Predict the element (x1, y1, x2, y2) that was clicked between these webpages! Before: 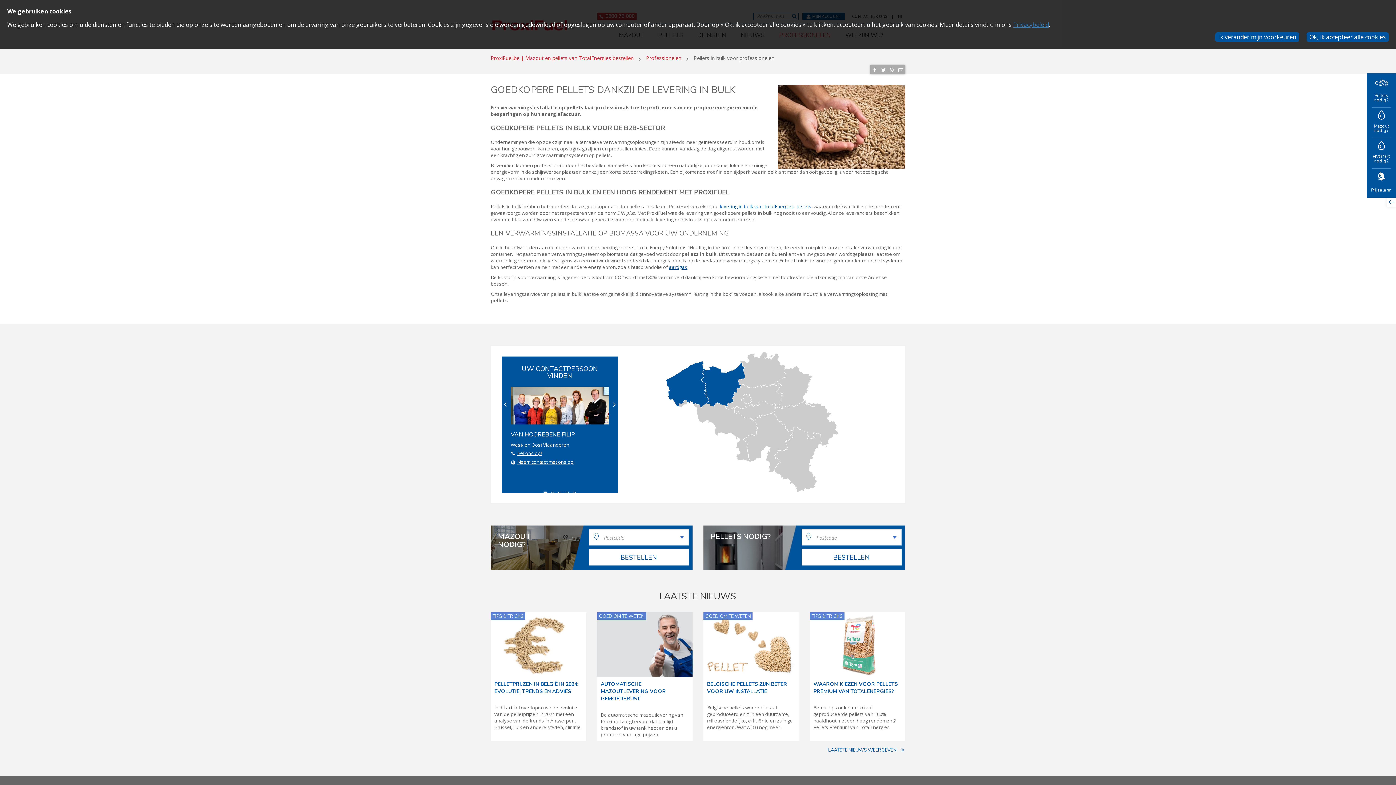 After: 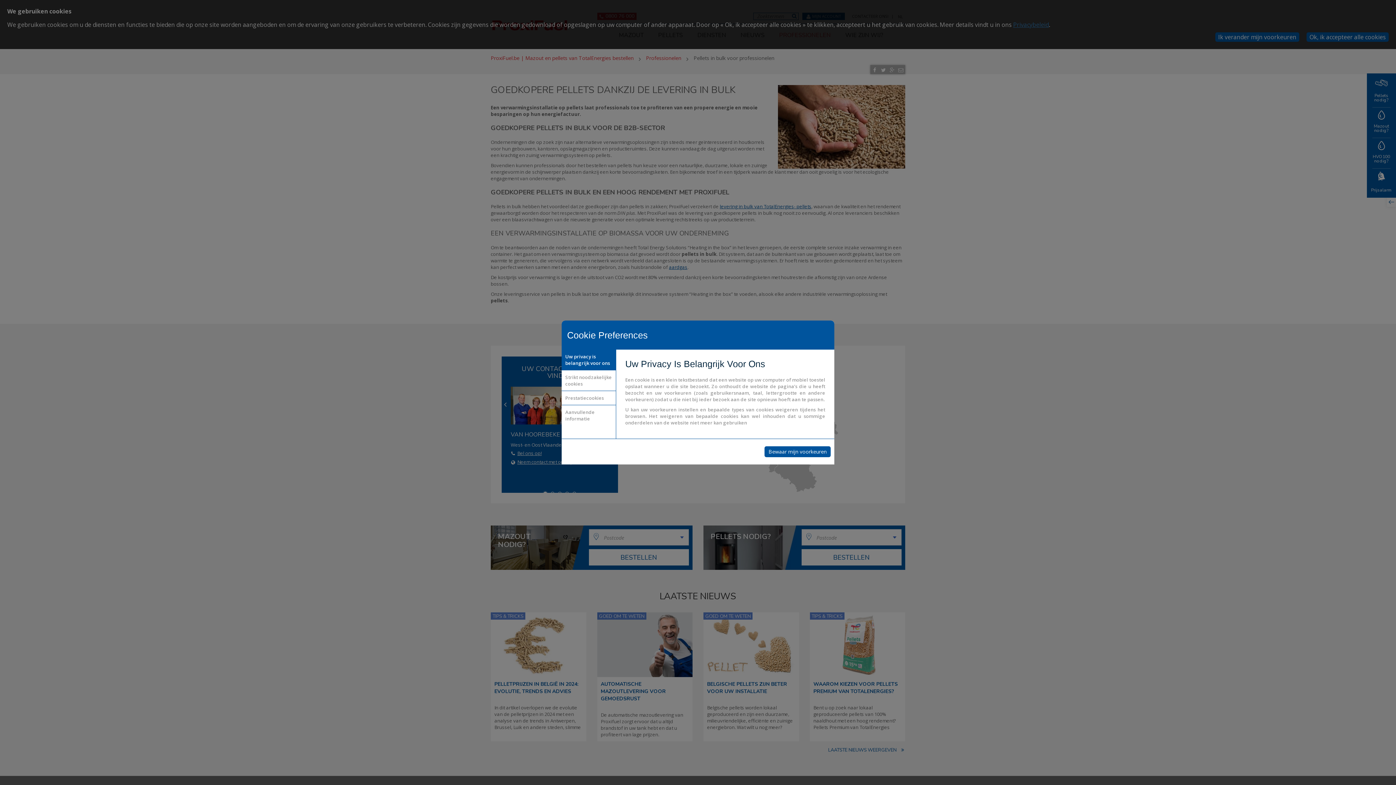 Action: label: Ik verander mijn voorkeuren bbox: (1215, 32, 1299, 41)